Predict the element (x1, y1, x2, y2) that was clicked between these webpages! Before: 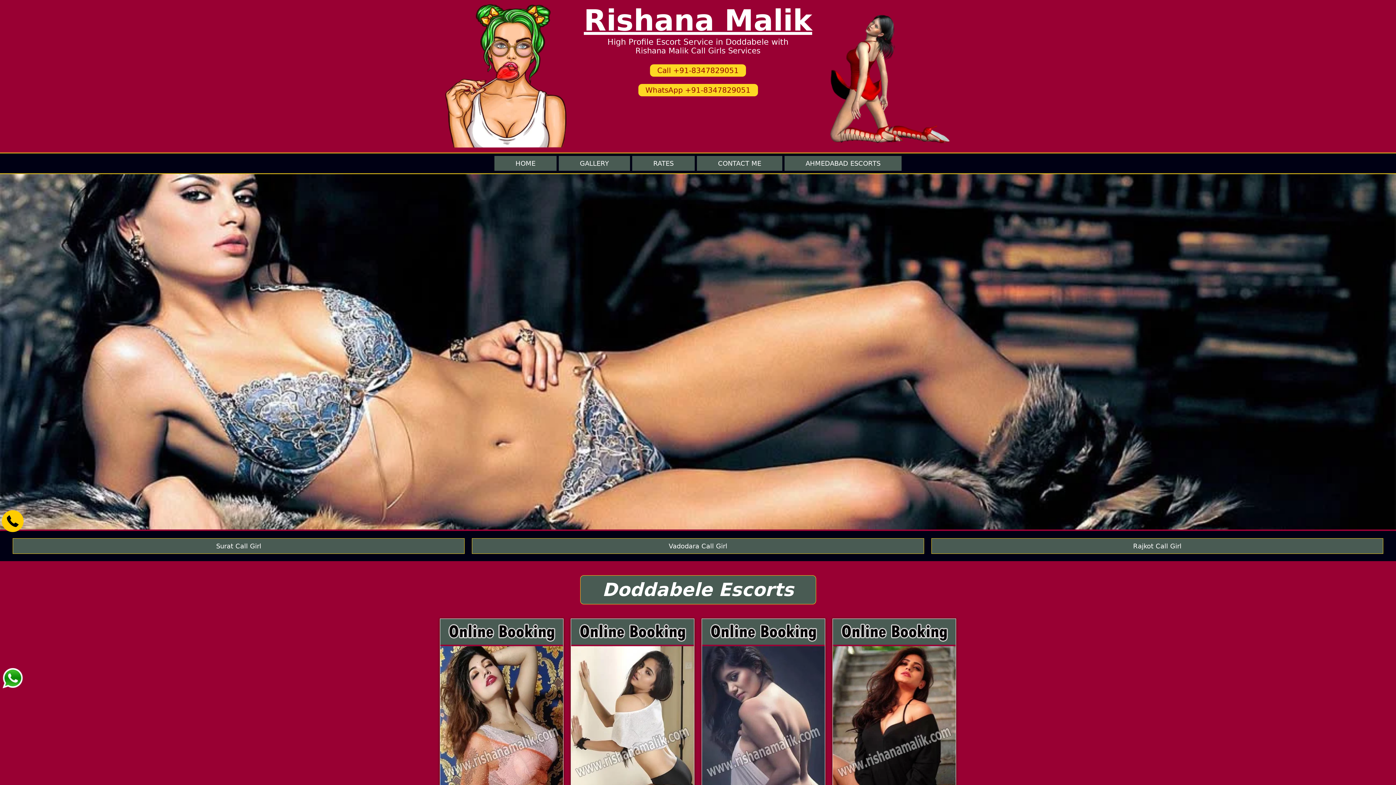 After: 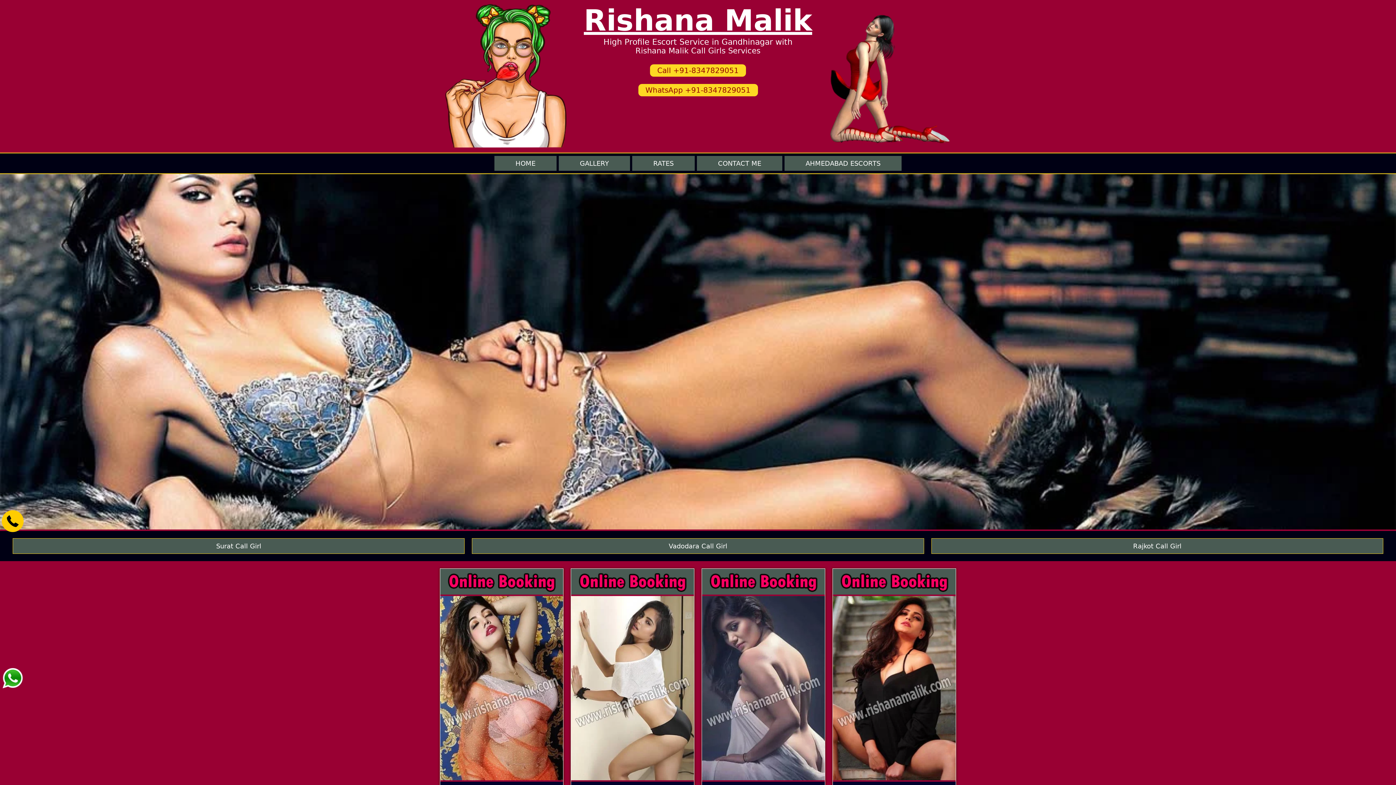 Action: bbox: (833, 639, 956, 646)